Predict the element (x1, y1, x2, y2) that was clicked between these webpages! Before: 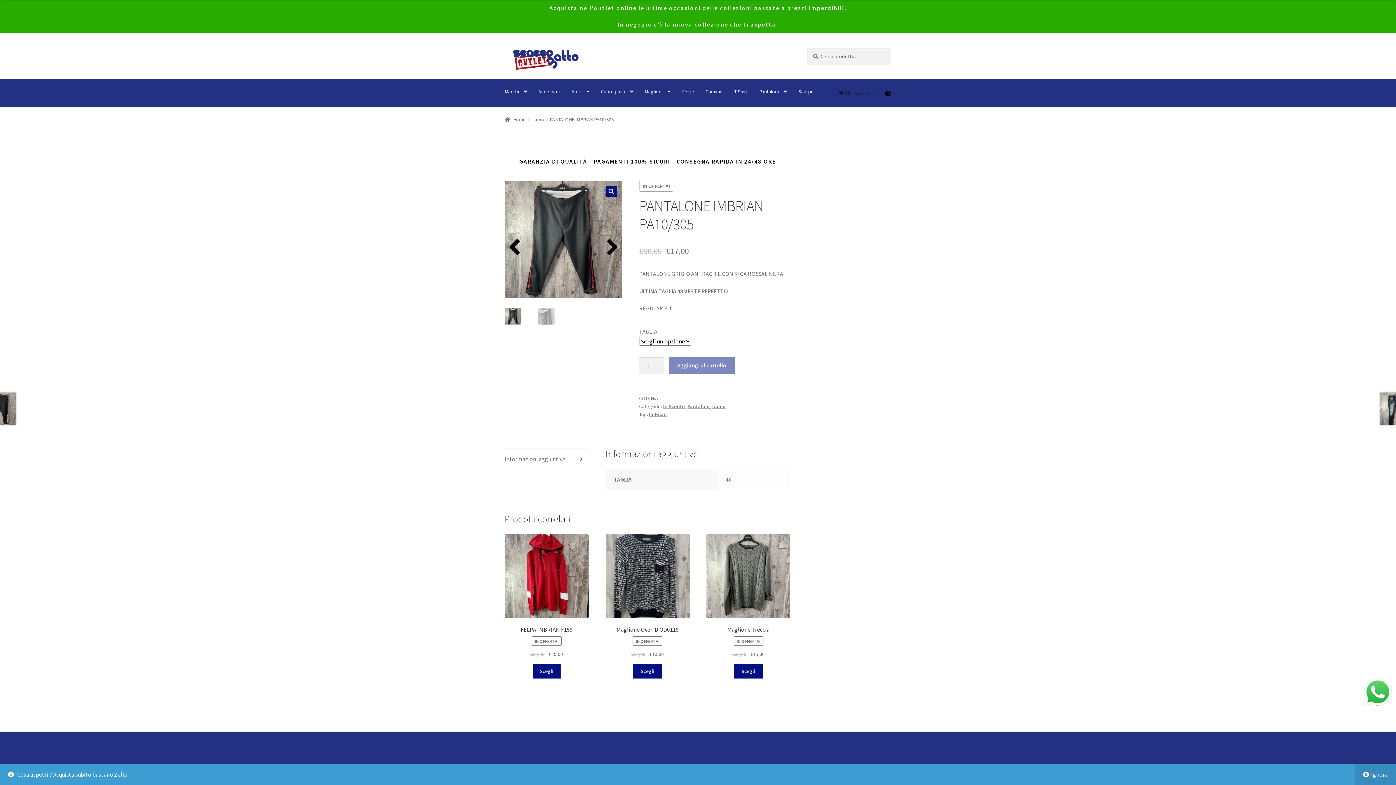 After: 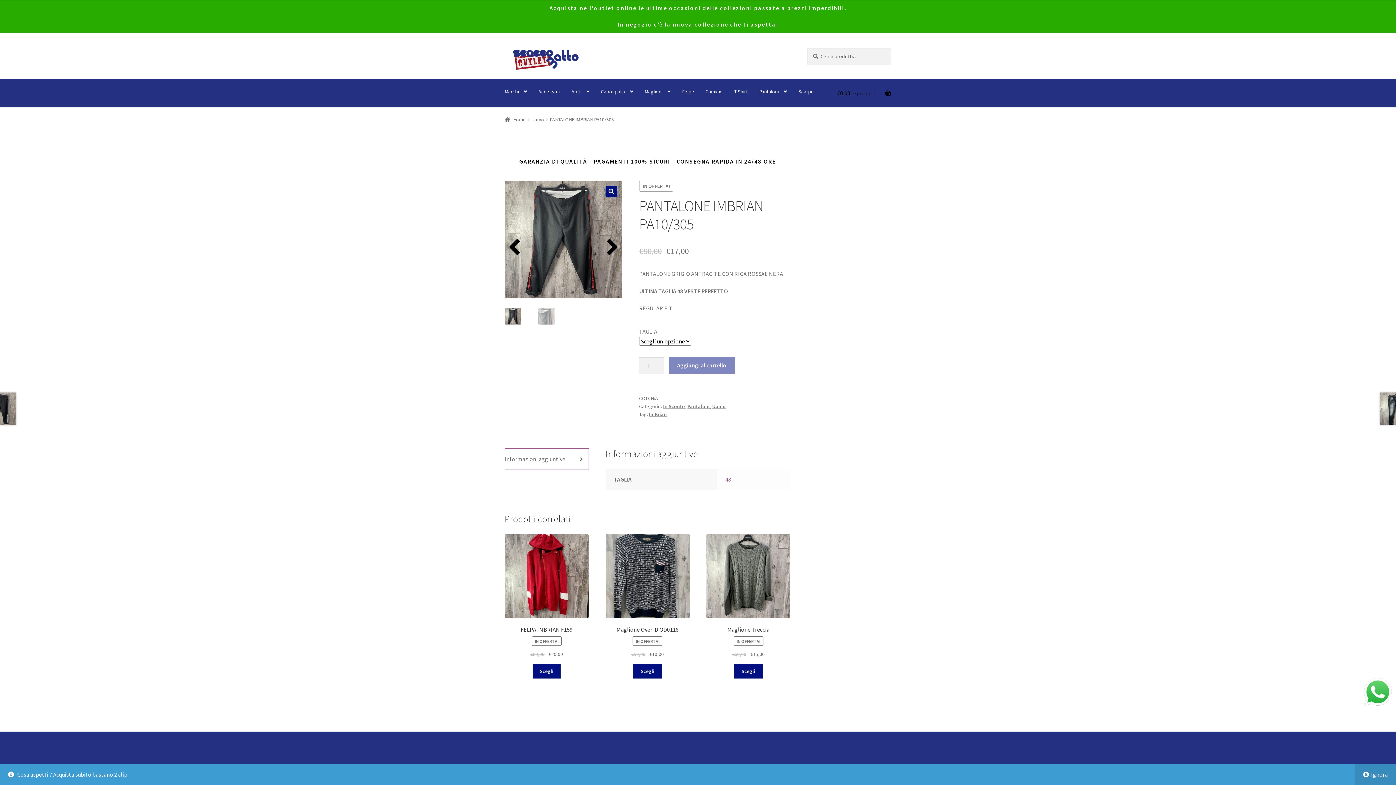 Action: label: Informazioni aggiuntive bbox: (504, 449, 588, 469)